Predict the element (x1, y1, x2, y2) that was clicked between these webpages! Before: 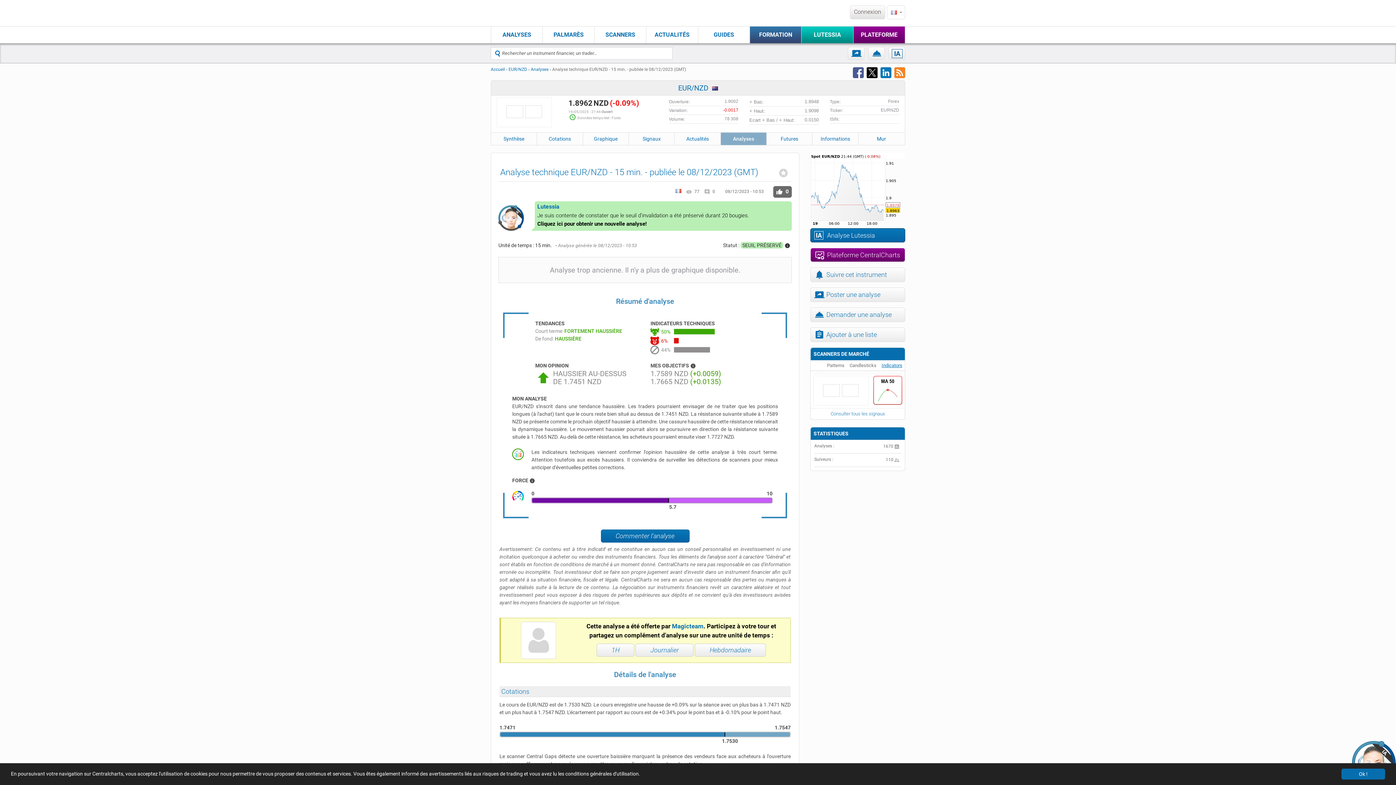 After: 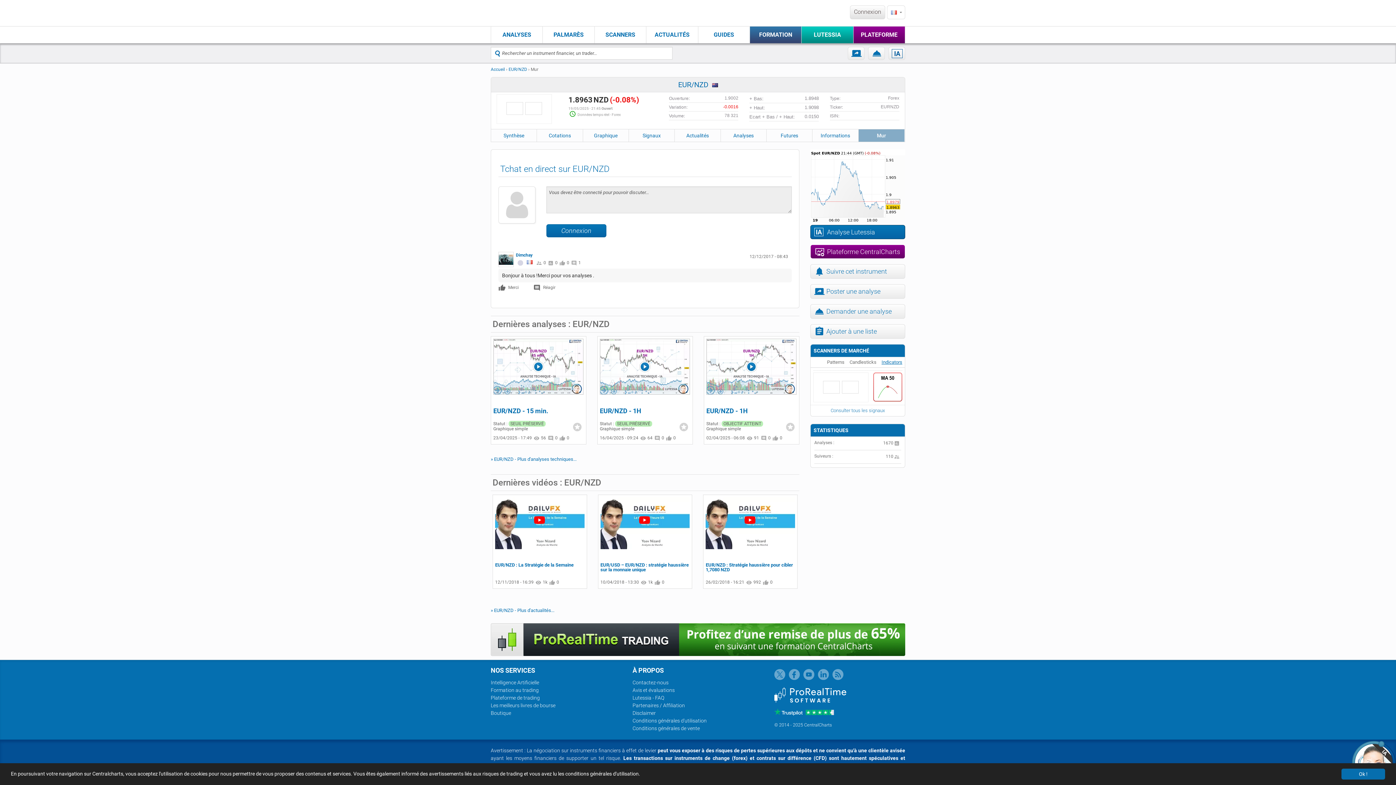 Action: bbox: (858, 132, 904, 145) label: Mur